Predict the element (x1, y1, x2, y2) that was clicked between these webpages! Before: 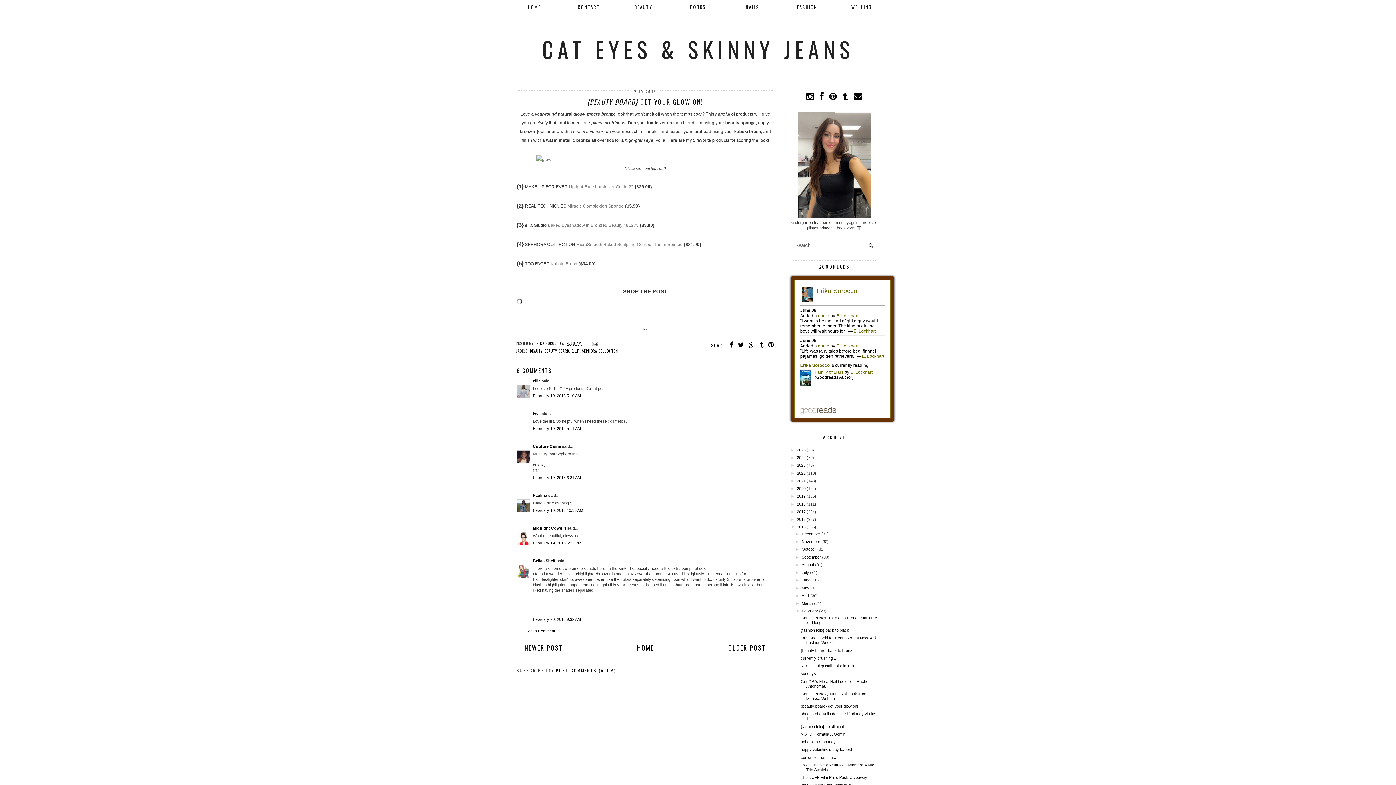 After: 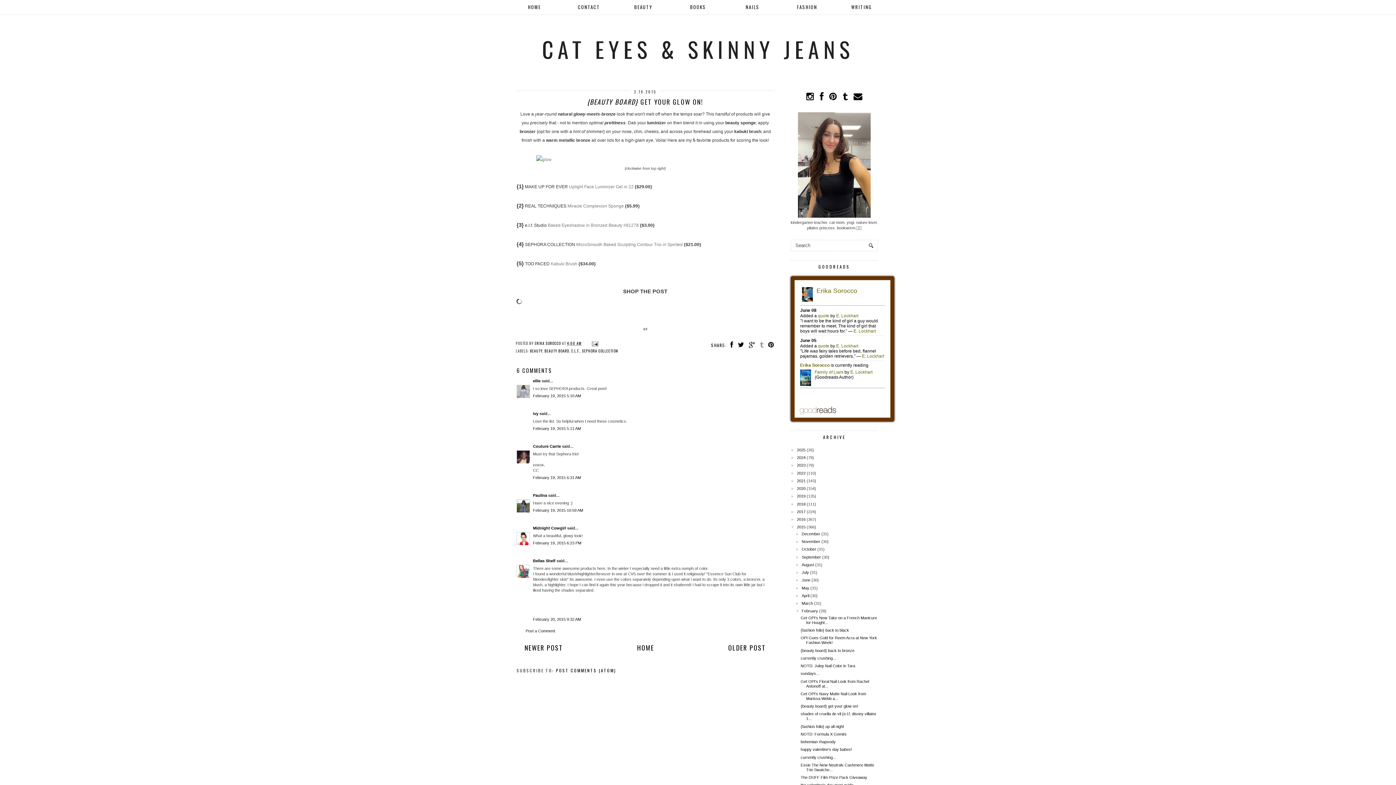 Action: bbox: (757, 341, 764, 348)